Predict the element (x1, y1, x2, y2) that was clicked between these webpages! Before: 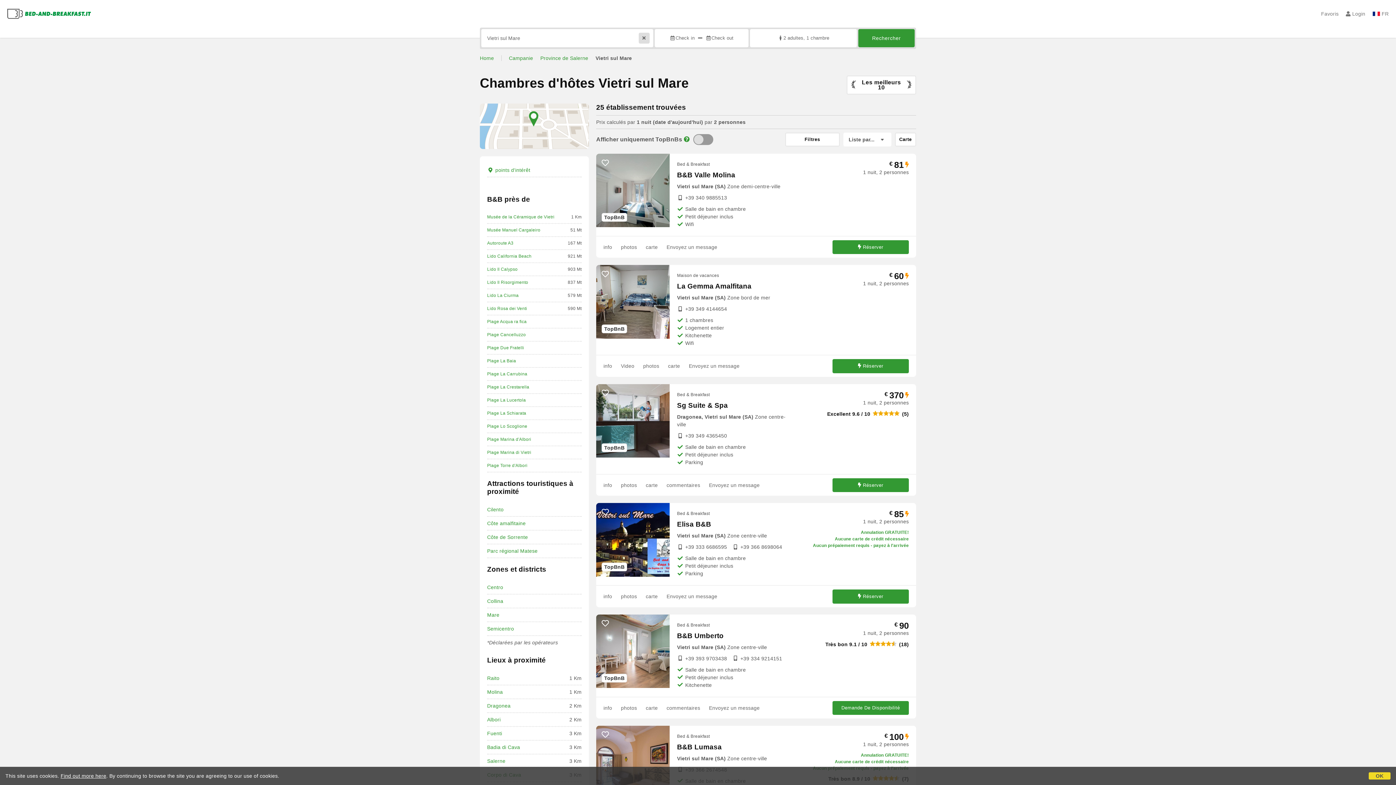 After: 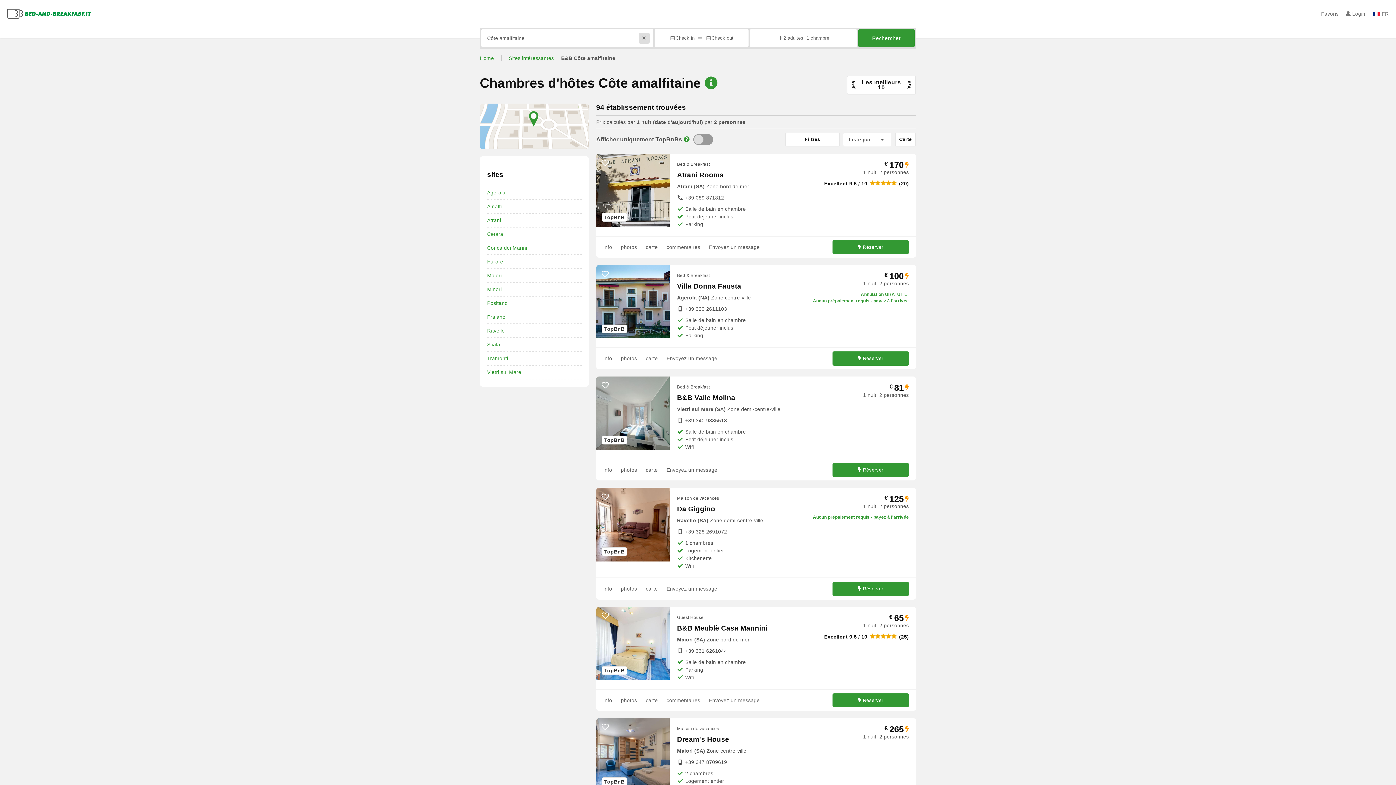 Action: bbox: (487, 520, 525, 526) label: Côte amalfitaine